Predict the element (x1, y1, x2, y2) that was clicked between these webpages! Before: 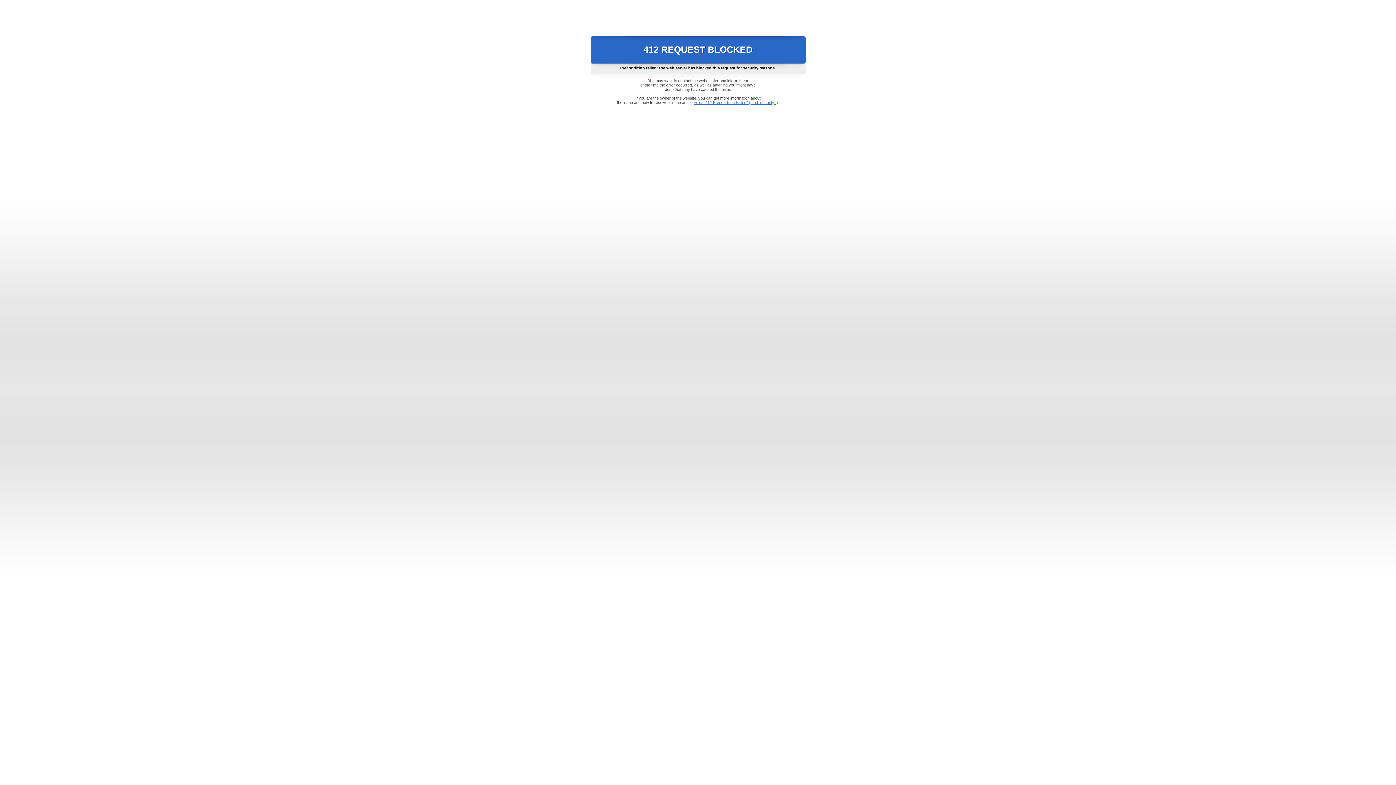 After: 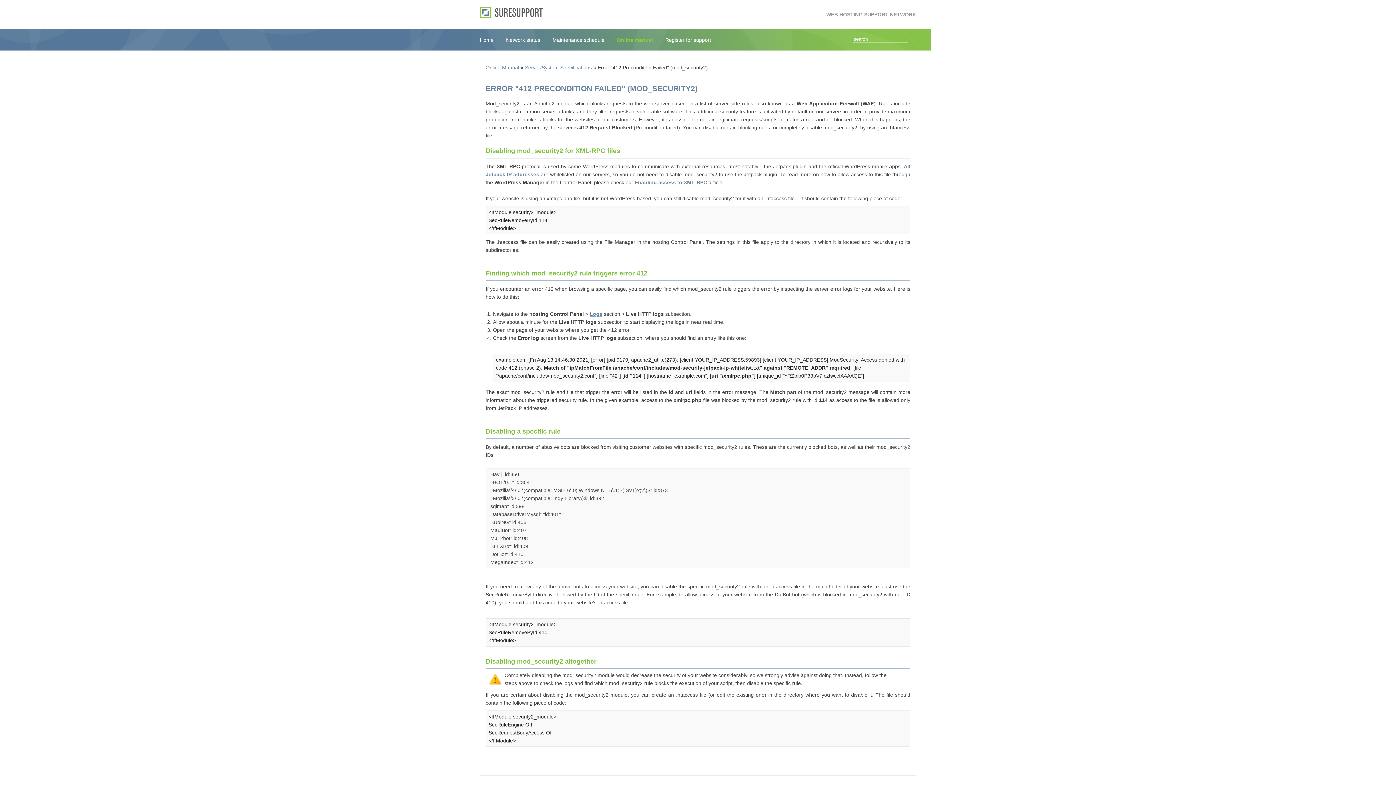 Action: bbox: (693, 100, 778, 104) label: Error "412 Precondition Failed" (mod_security2)